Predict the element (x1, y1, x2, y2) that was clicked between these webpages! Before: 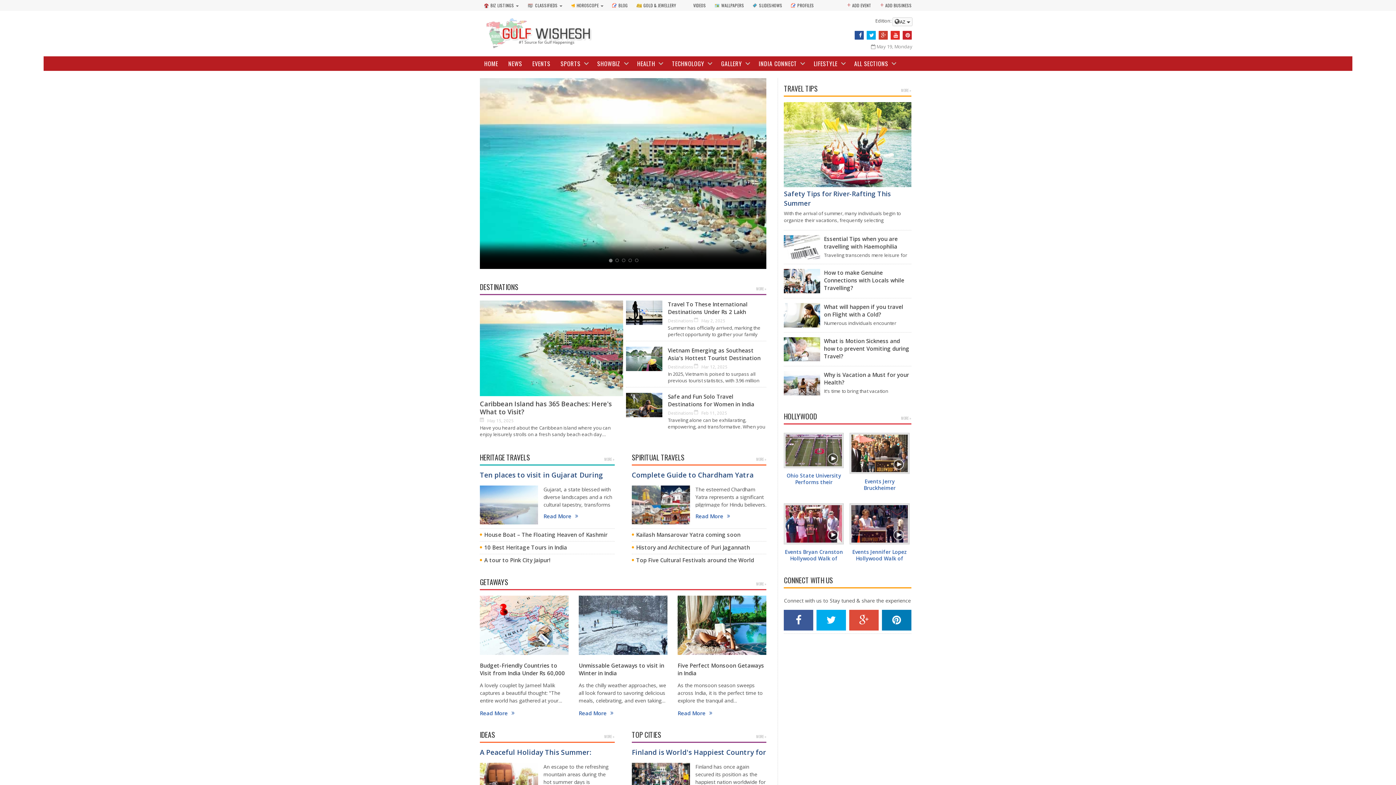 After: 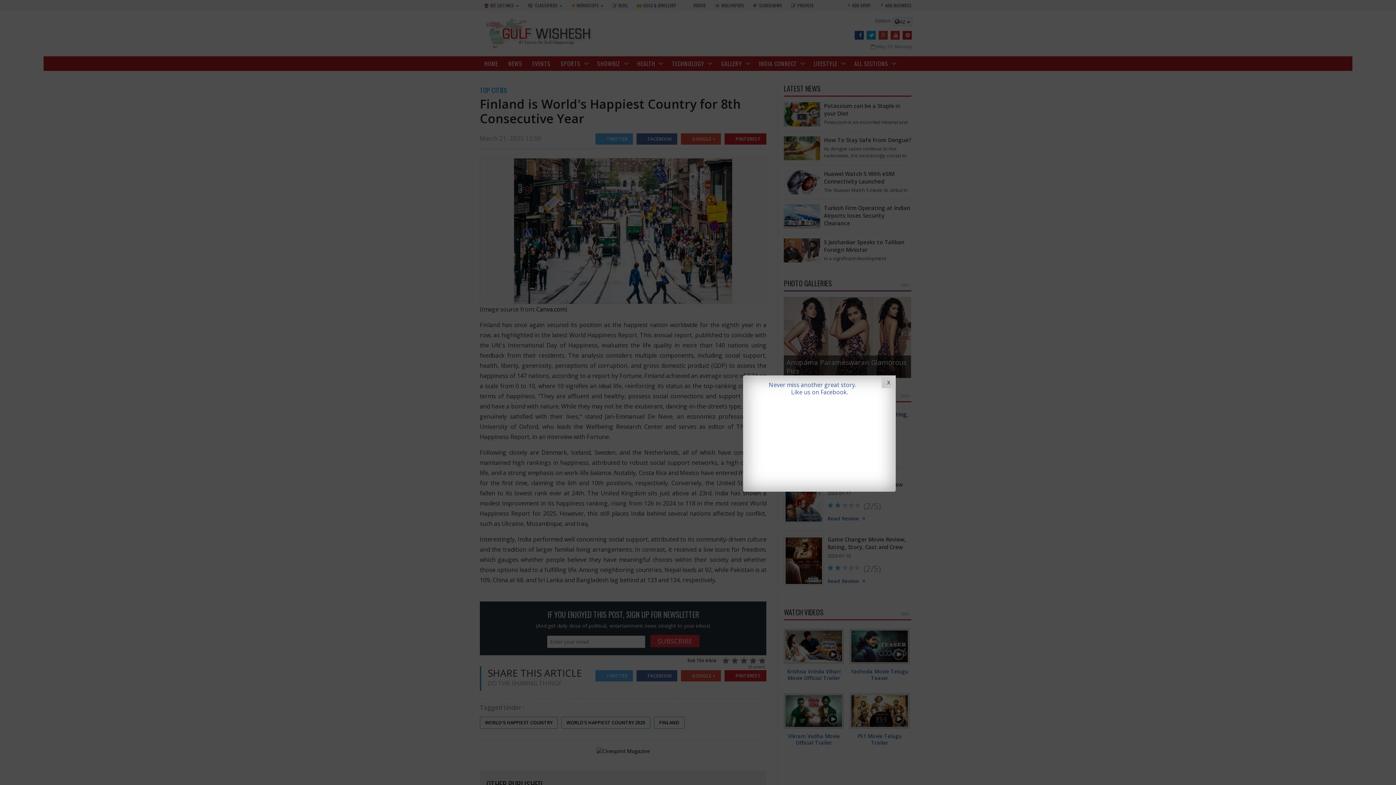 Action: bbox: (631, 747, 766, 765) label: Finland is World's Happiest Country for 8th Consecutive Year